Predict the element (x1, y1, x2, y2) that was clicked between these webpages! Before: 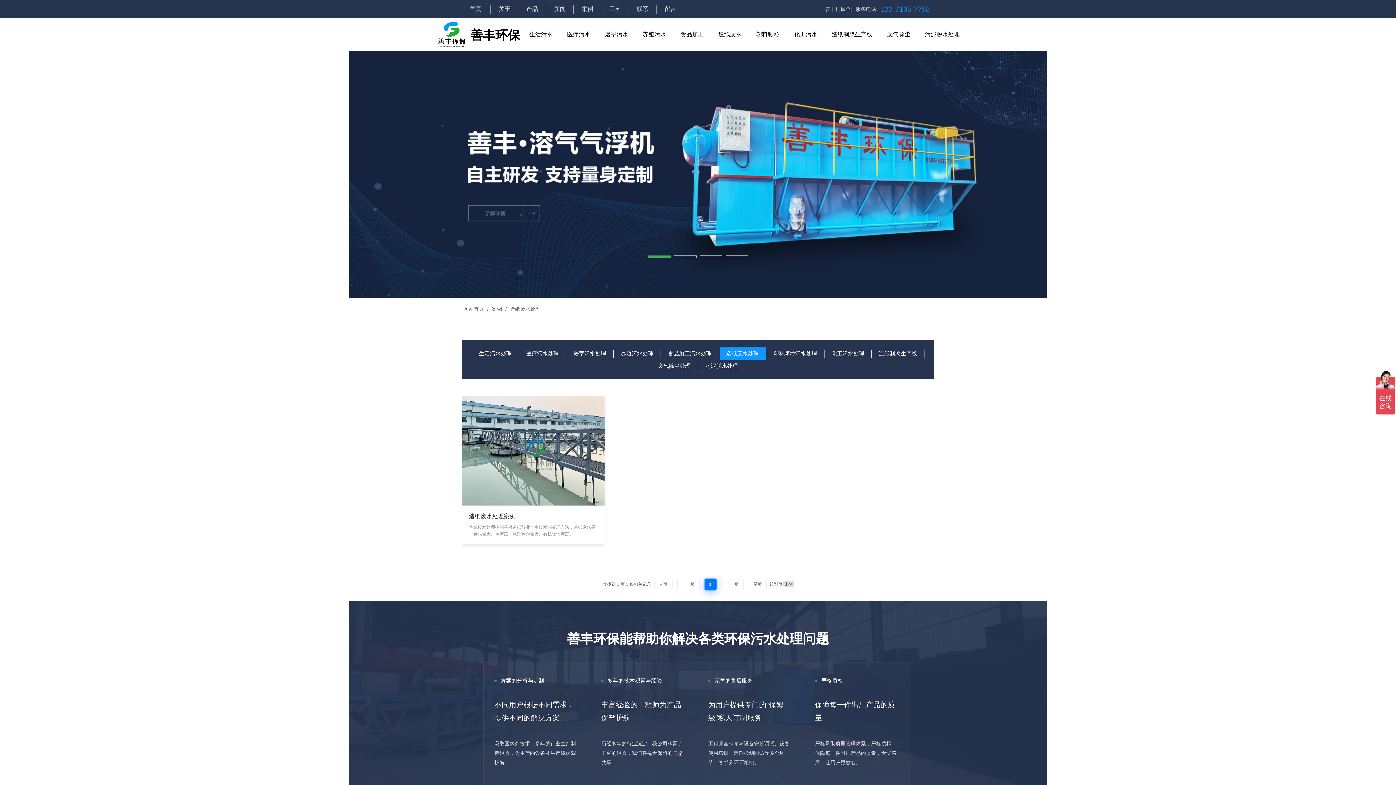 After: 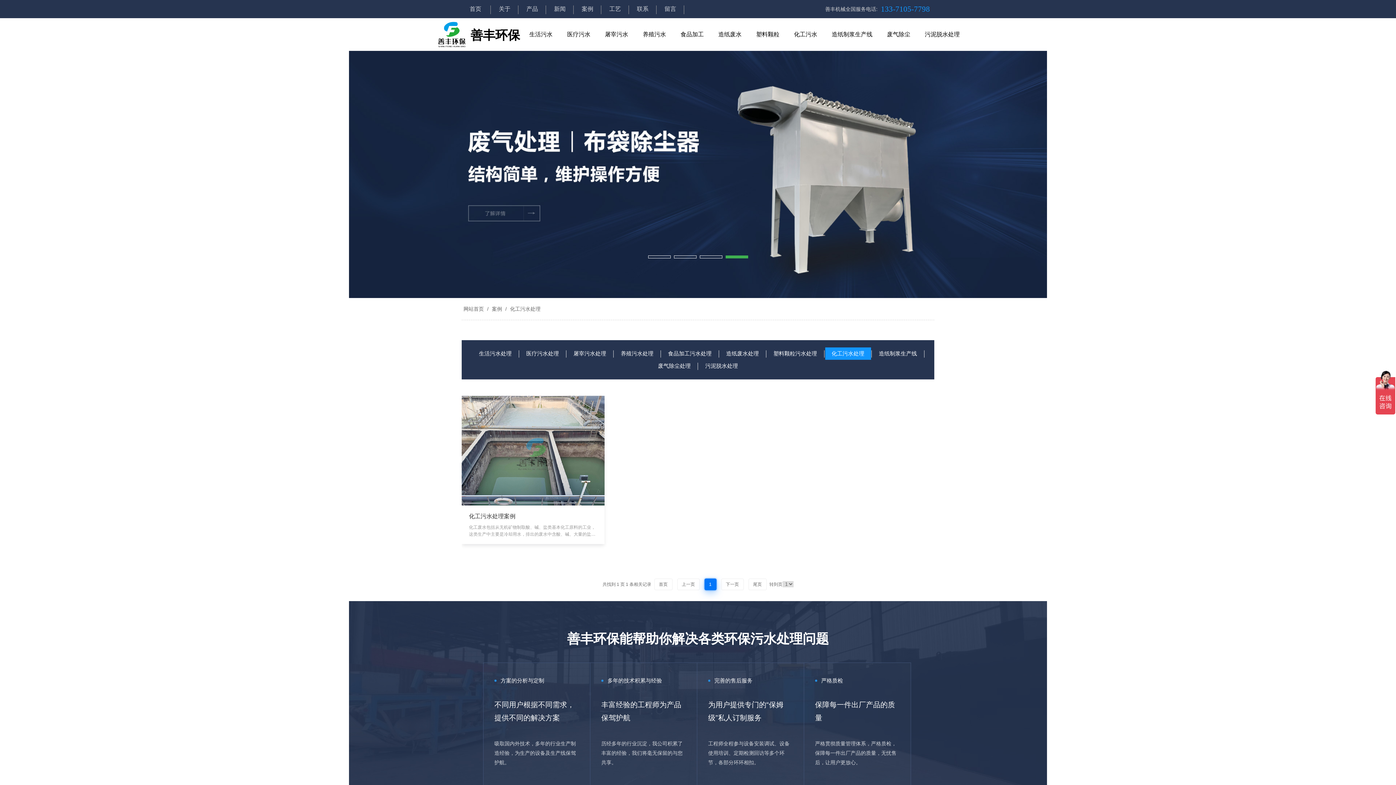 Action: label: 化工污水处理 bbox: (825, 347, 871, 360)